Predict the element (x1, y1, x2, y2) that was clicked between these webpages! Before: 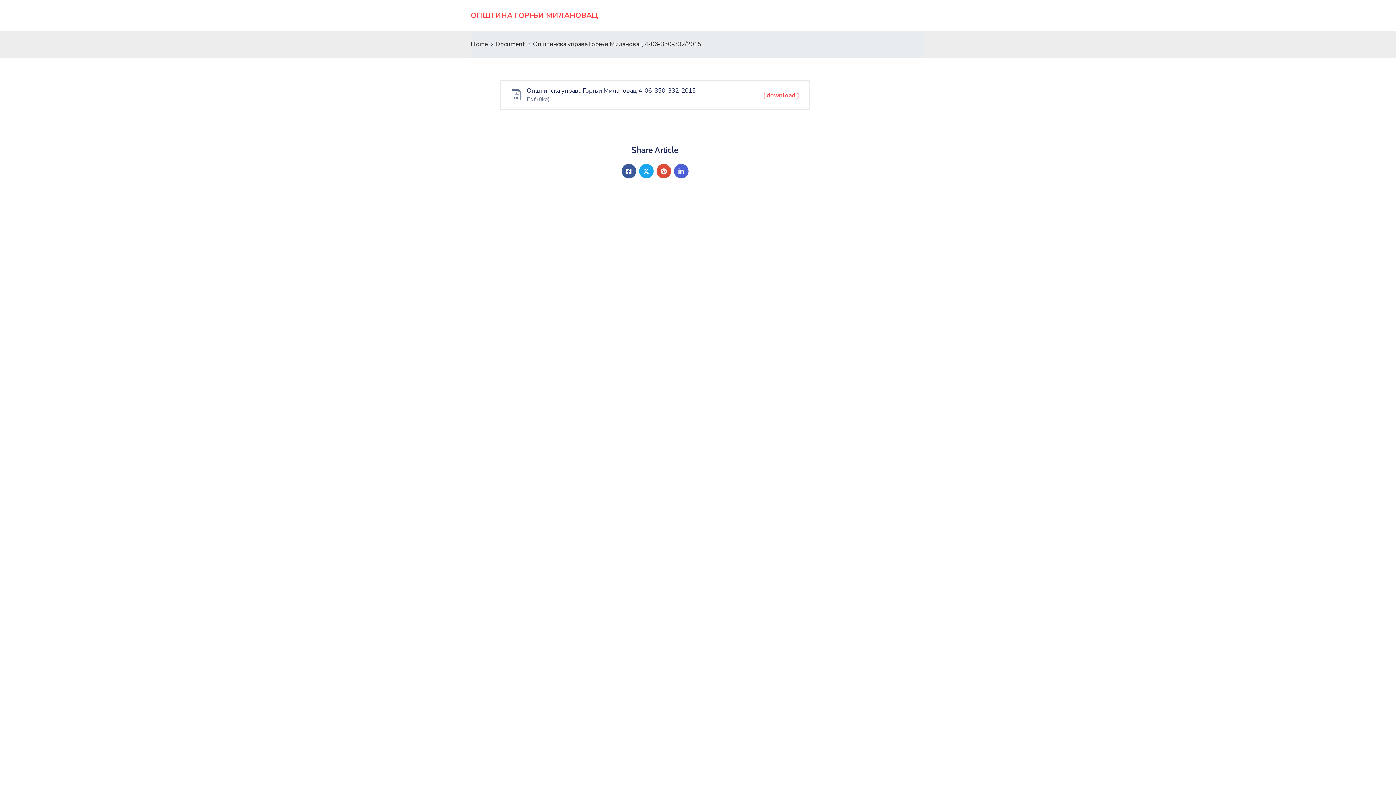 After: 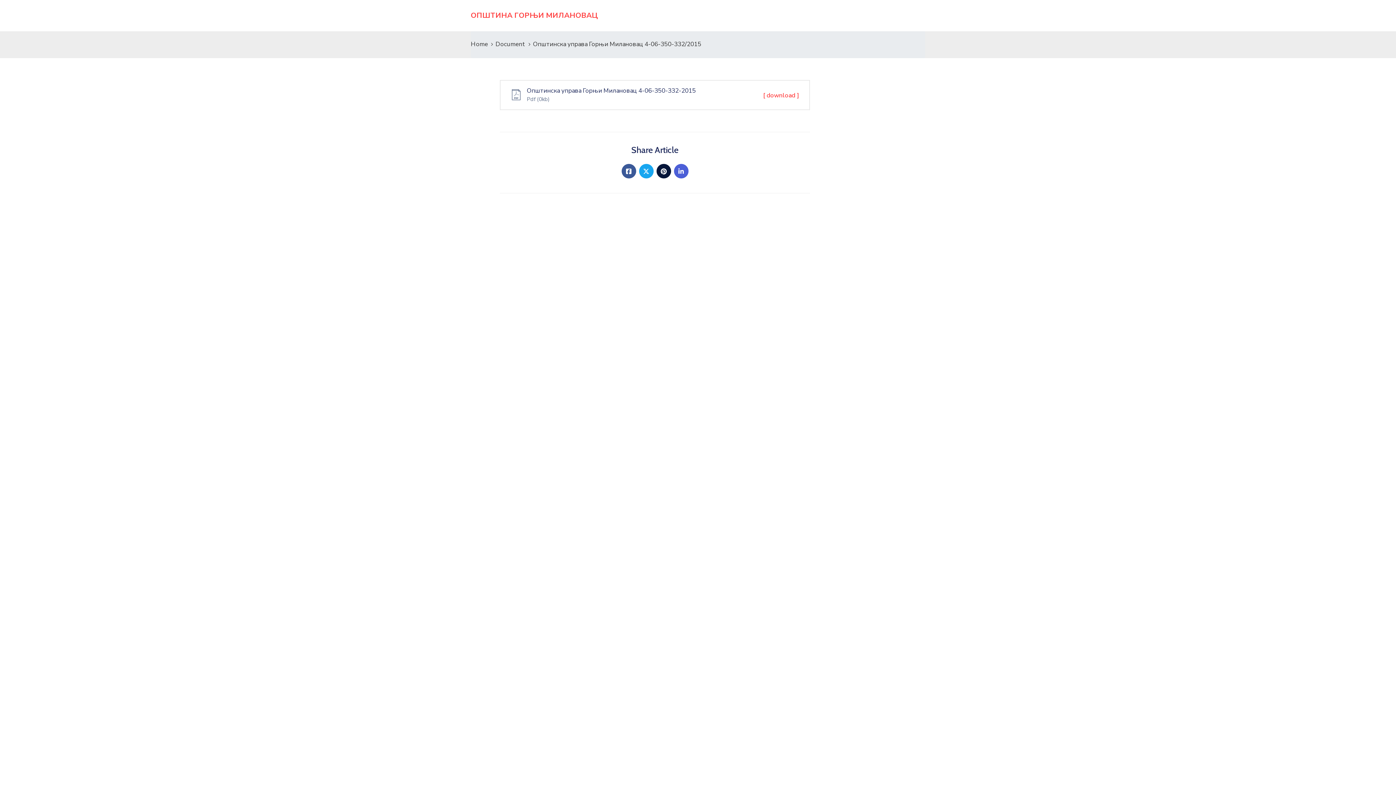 Action: bbox: (656, 164, 671, 178)